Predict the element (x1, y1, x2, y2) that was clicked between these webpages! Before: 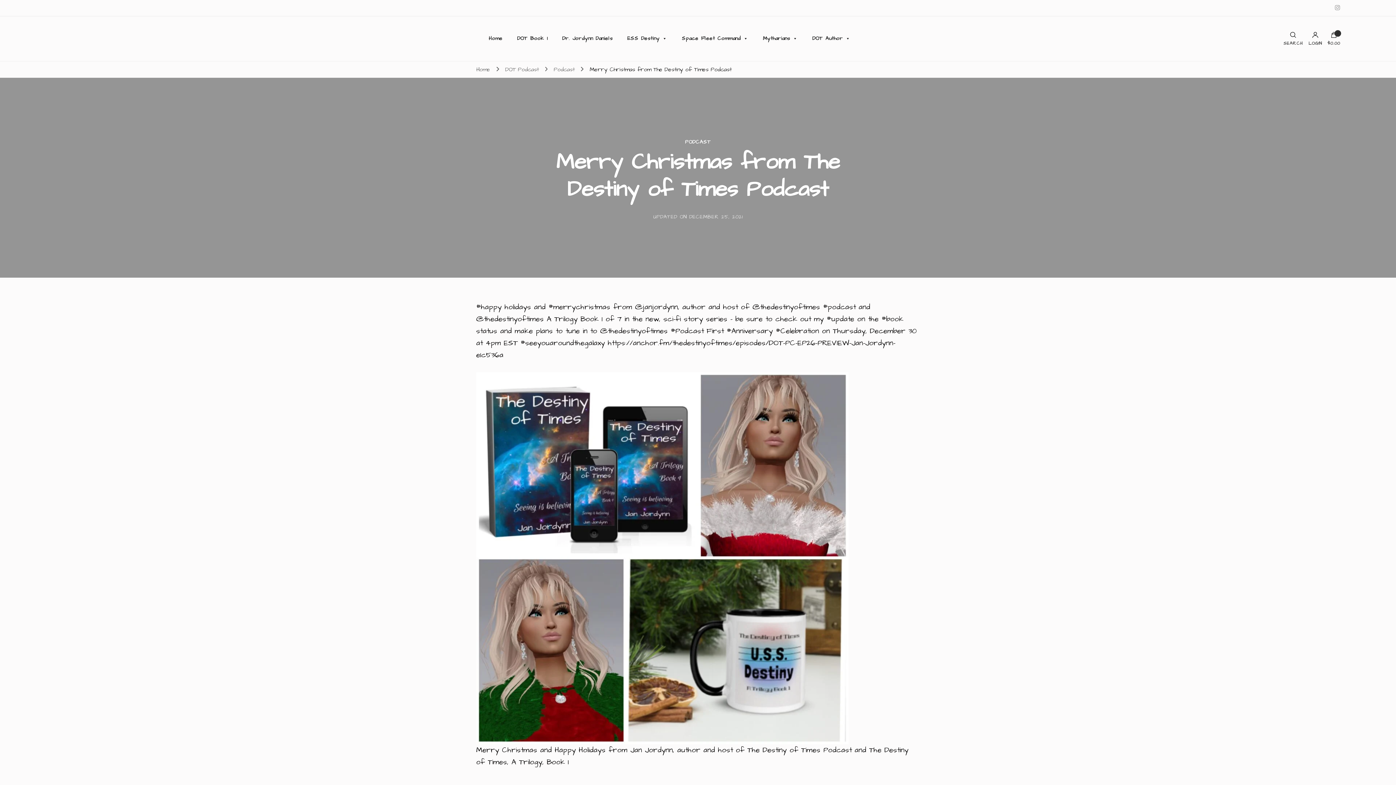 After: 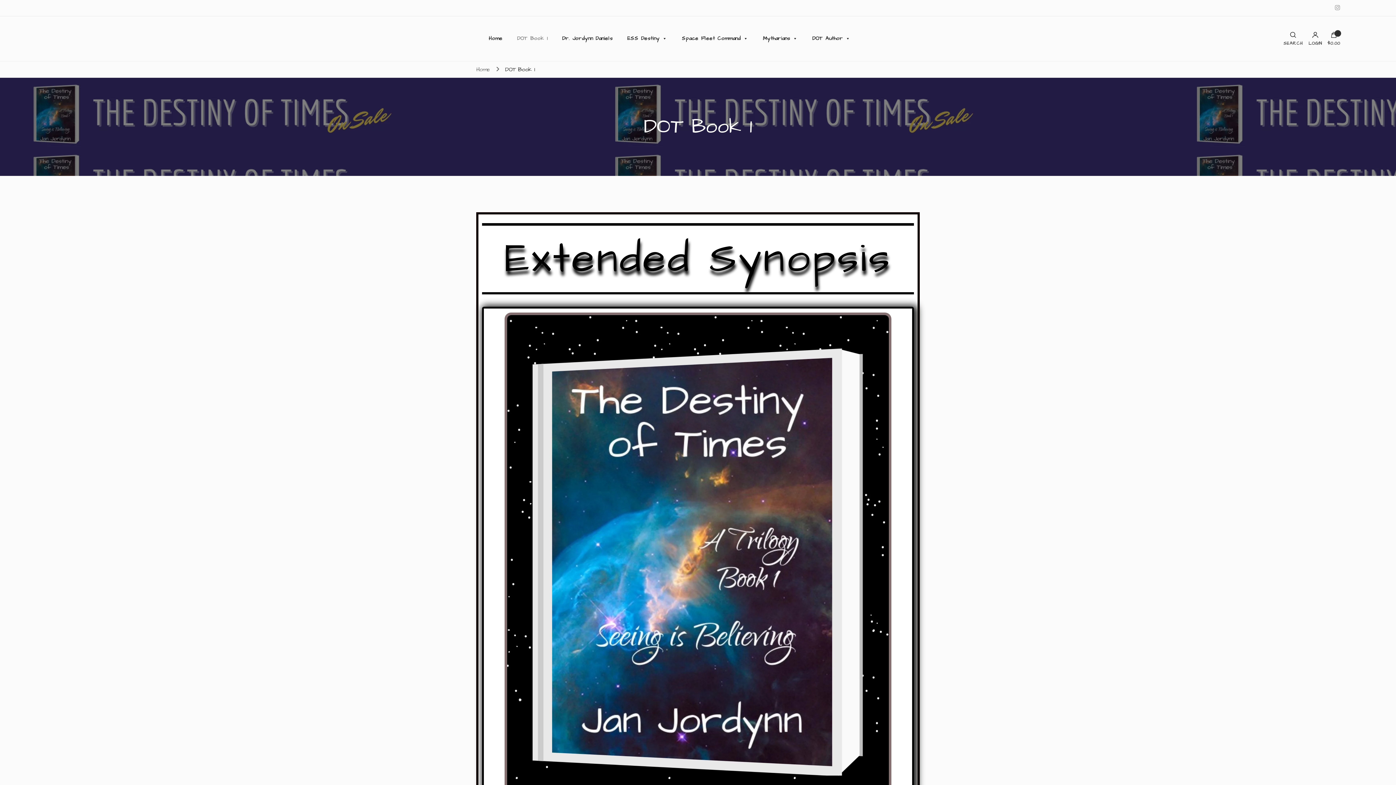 Action: label: DOT Book 1 bbox: (510, 23, 555, 53)